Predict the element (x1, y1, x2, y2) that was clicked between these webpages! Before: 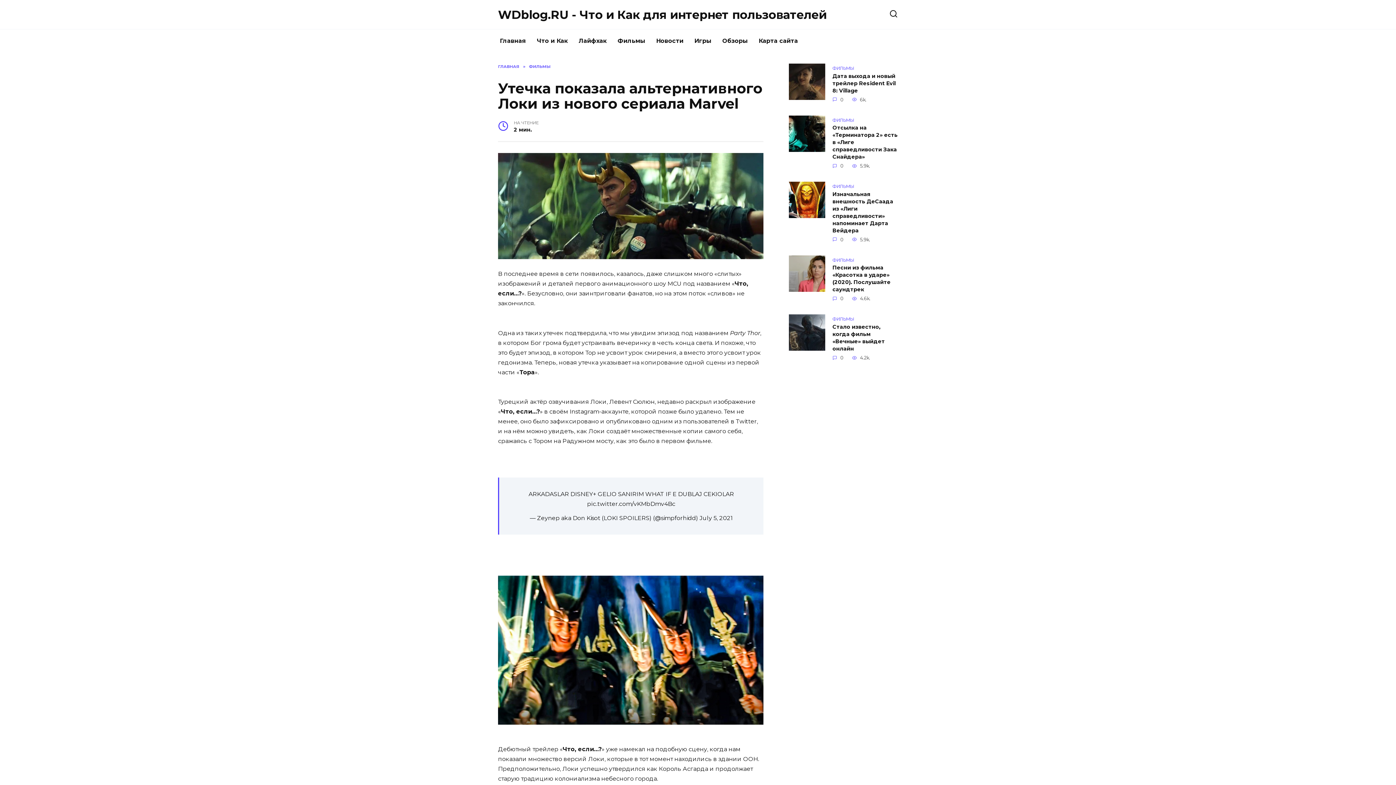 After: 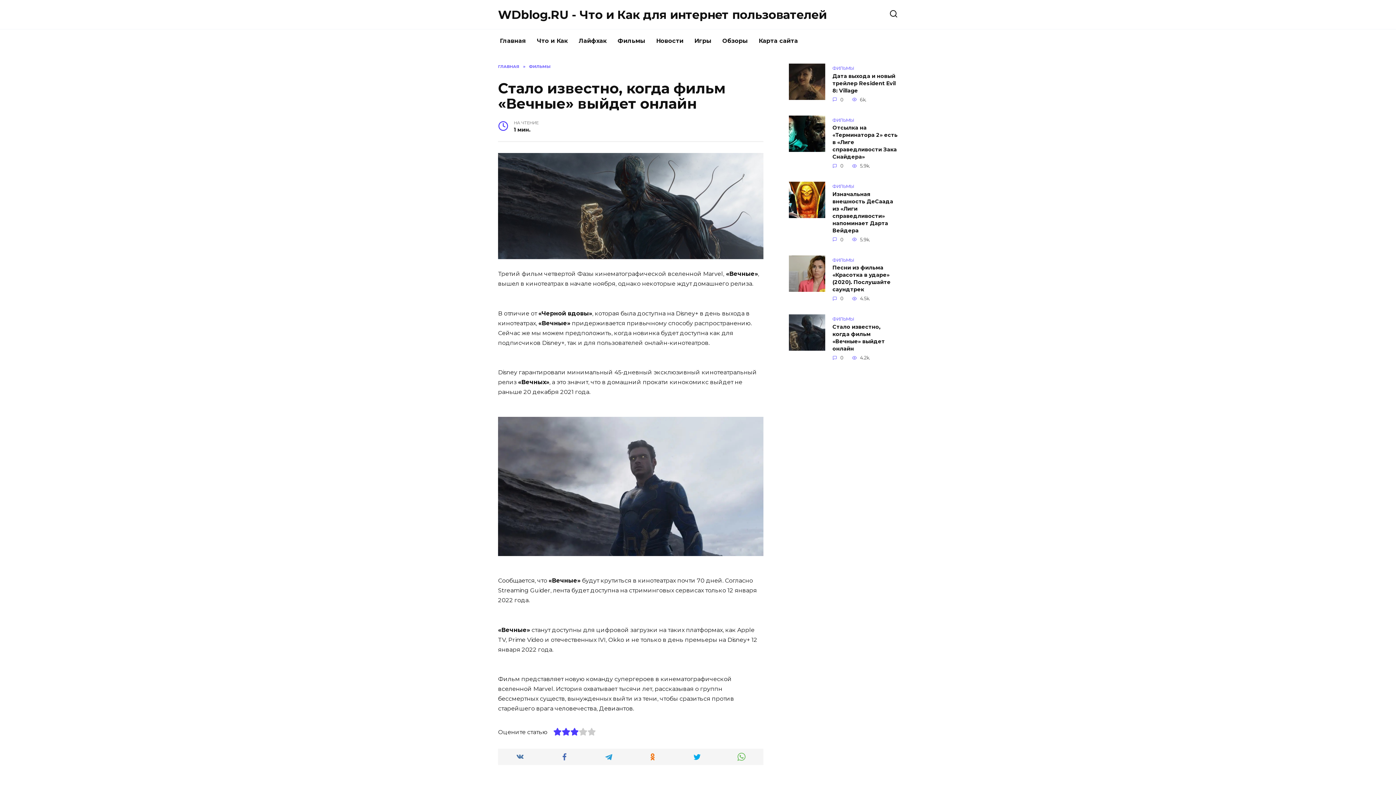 Action: bbox: (832, 323, 885, 352) label: Стало известно, когда фильм «Вечные» выйдет онлайн